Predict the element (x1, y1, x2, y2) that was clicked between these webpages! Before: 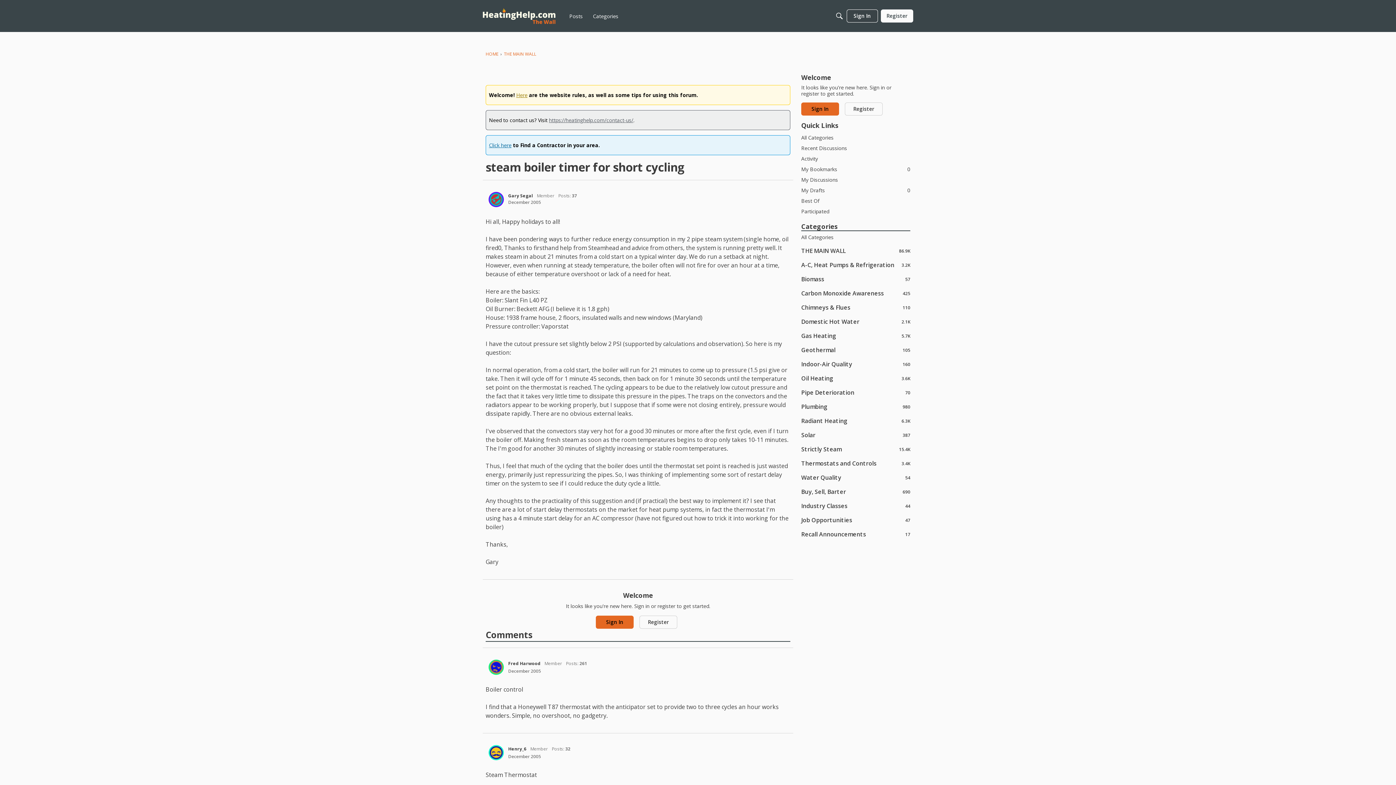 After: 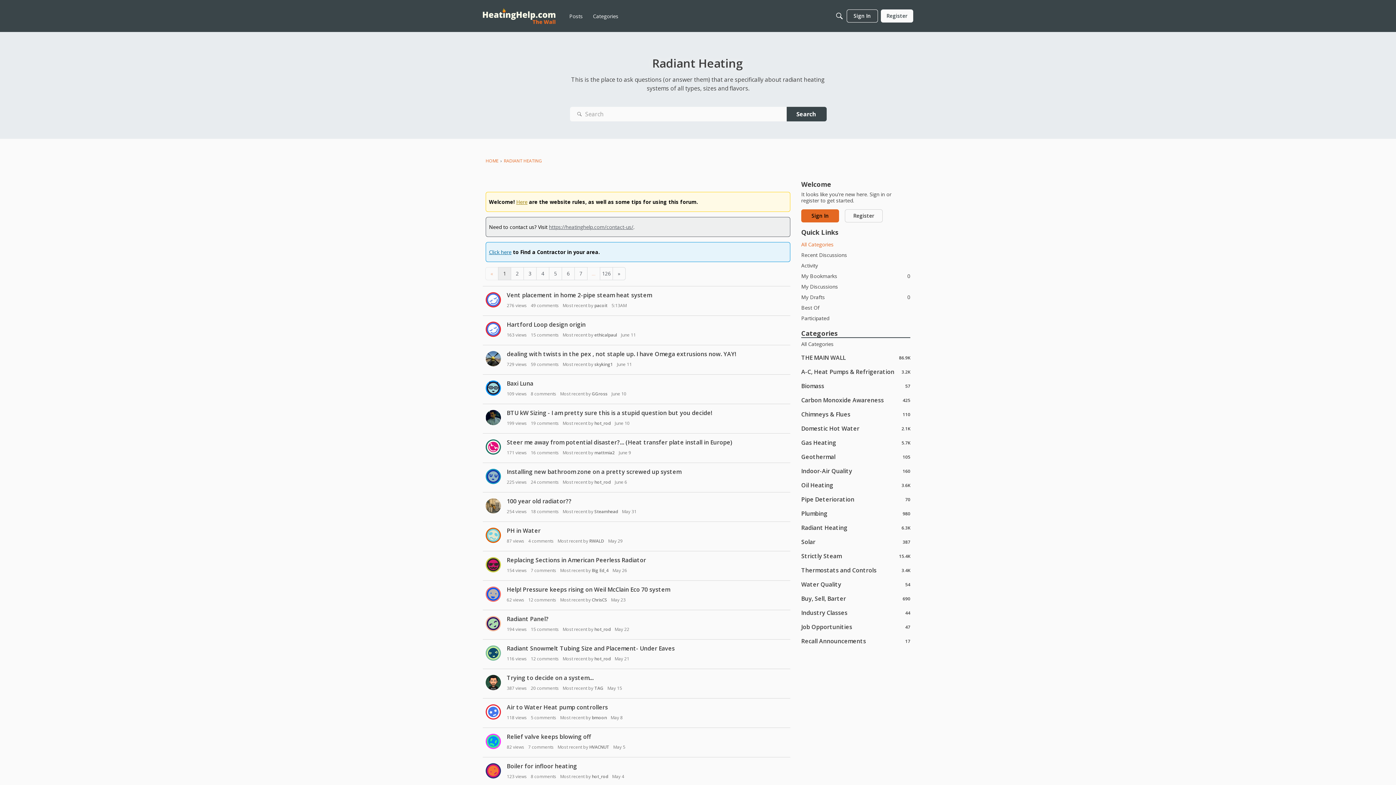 Action: label: 6.3K
Radiant Heating bbox: (801, 417, 910, 424)